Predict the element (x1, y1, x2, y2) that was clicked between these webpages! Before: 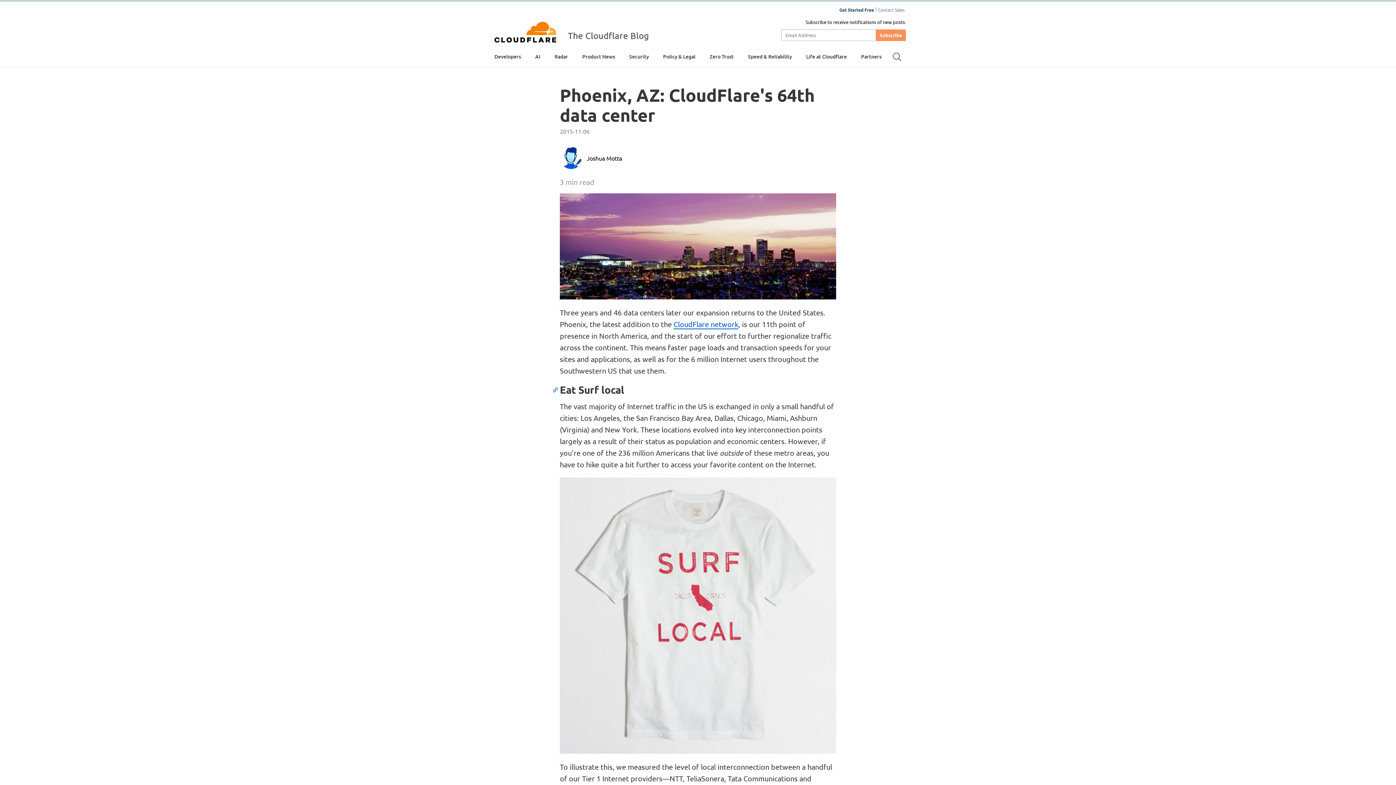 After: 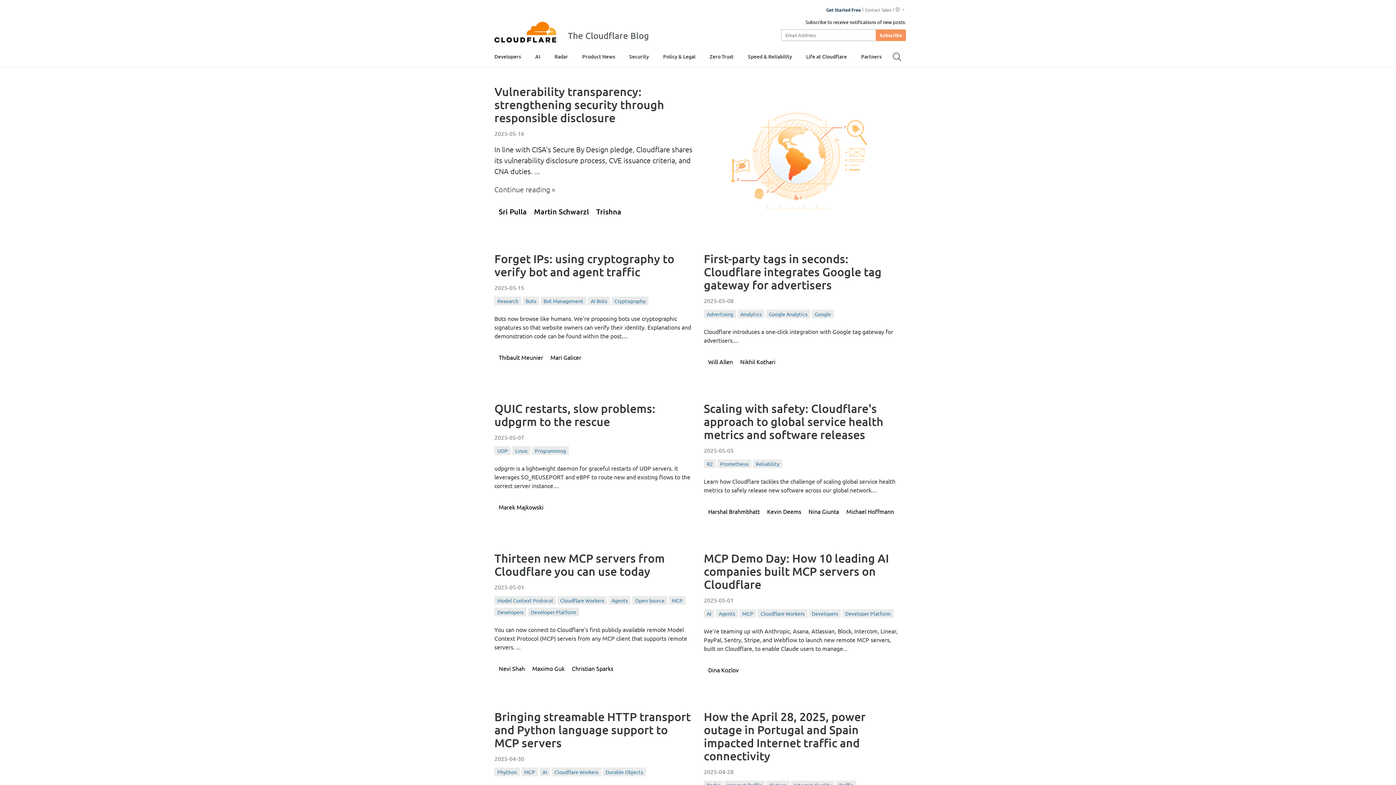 Action: bbox: (494, 21, 556, 42)